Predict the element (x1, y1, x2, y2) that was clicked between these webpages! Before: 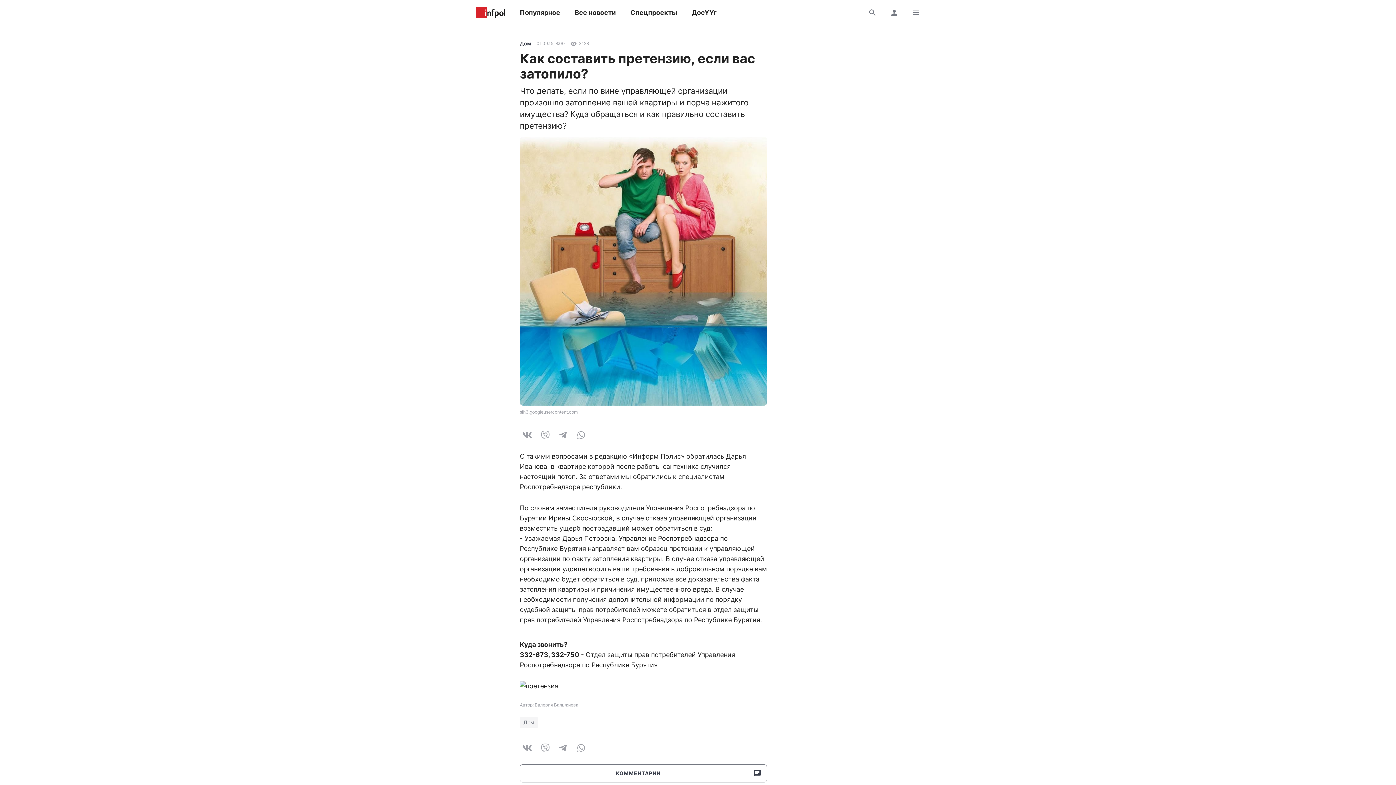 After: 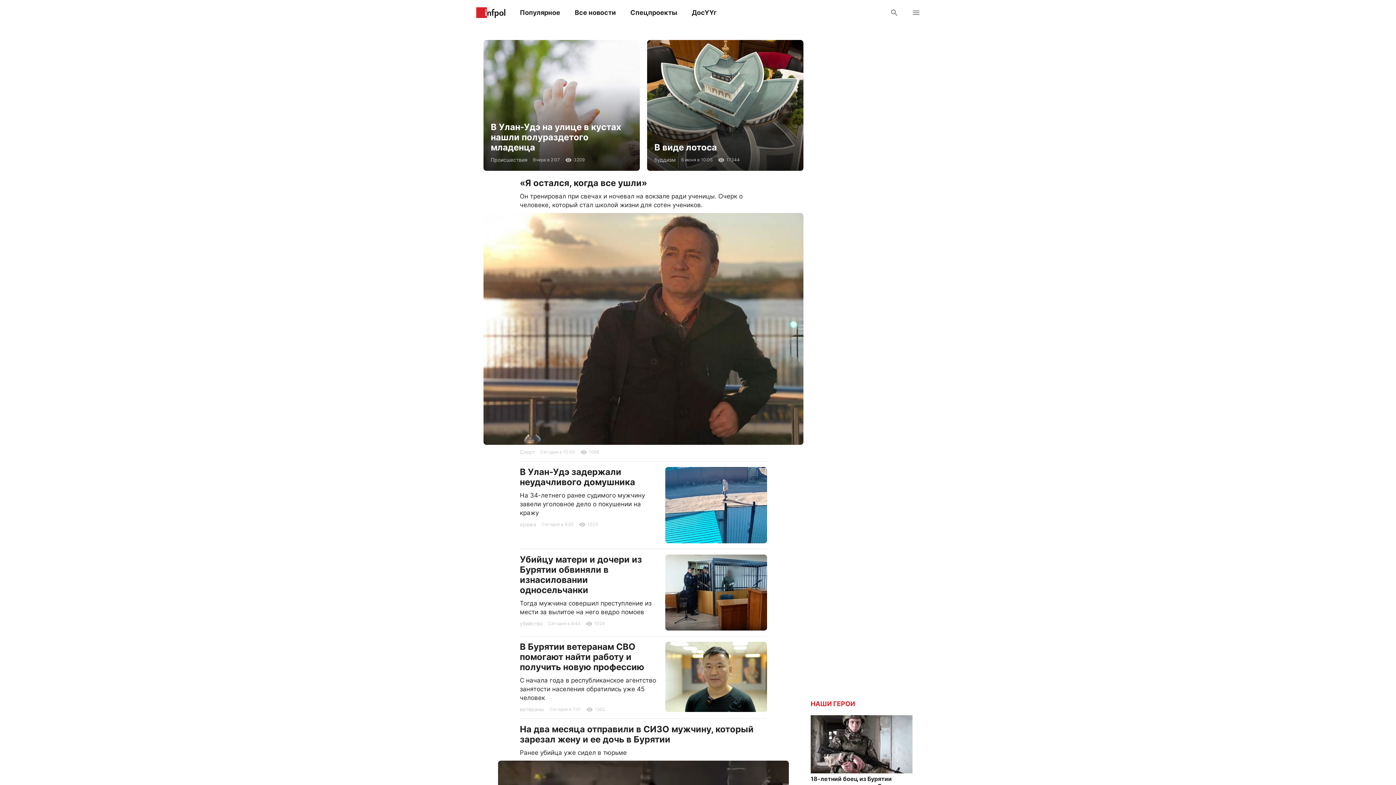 Action: label: Информ Полис bbox: (476, 3, 505, 21)